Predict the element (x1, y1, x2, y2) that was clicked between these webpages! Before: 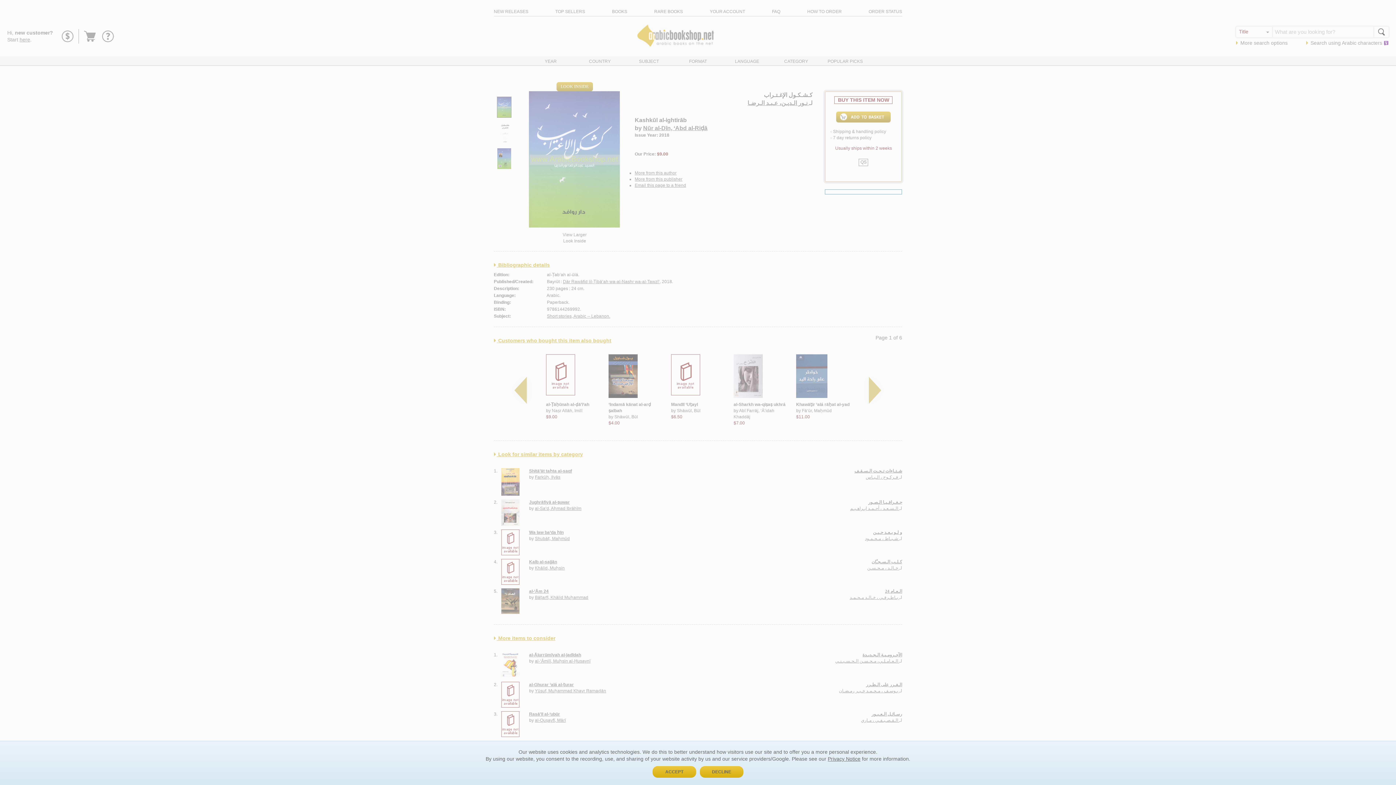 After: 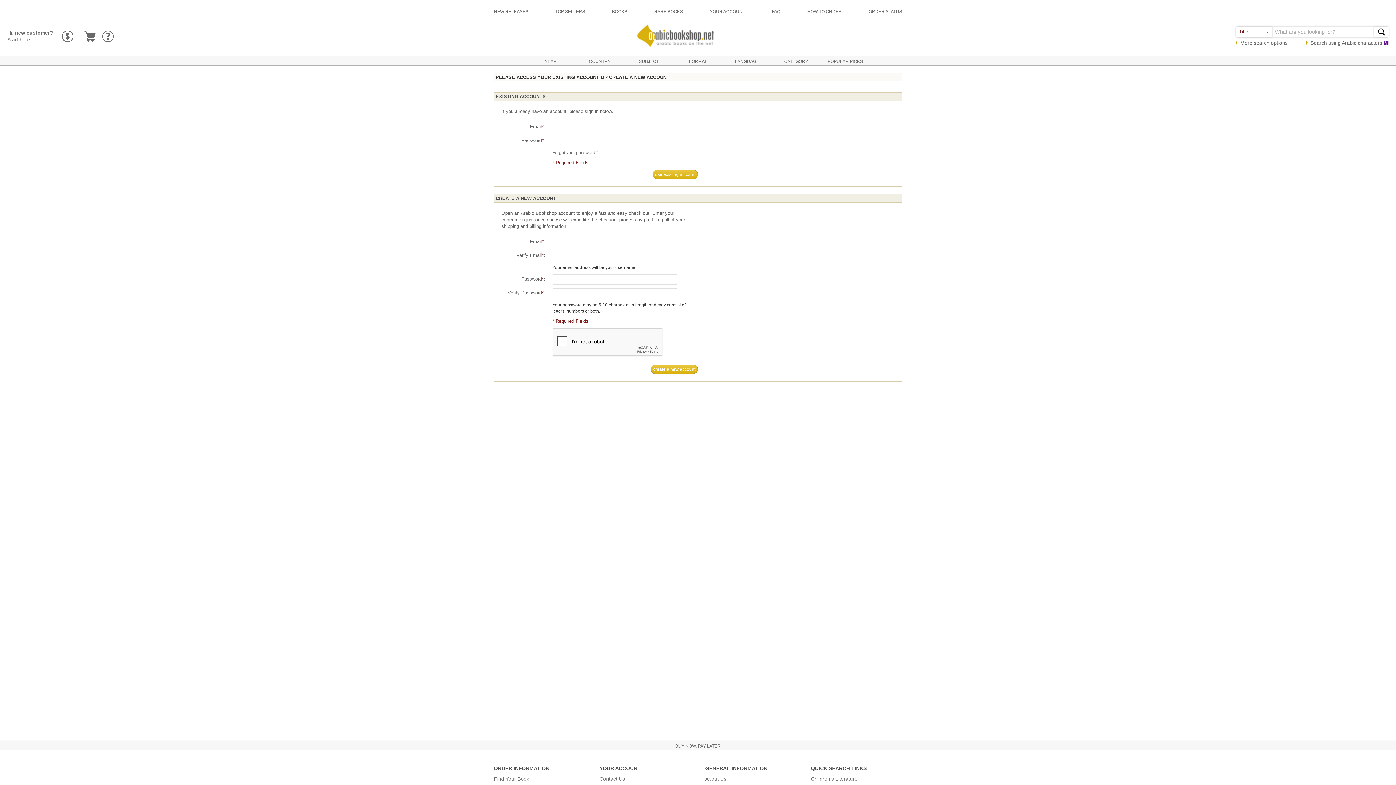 Action: label: ACCEPT bbox: (652, 766, 696, 778)